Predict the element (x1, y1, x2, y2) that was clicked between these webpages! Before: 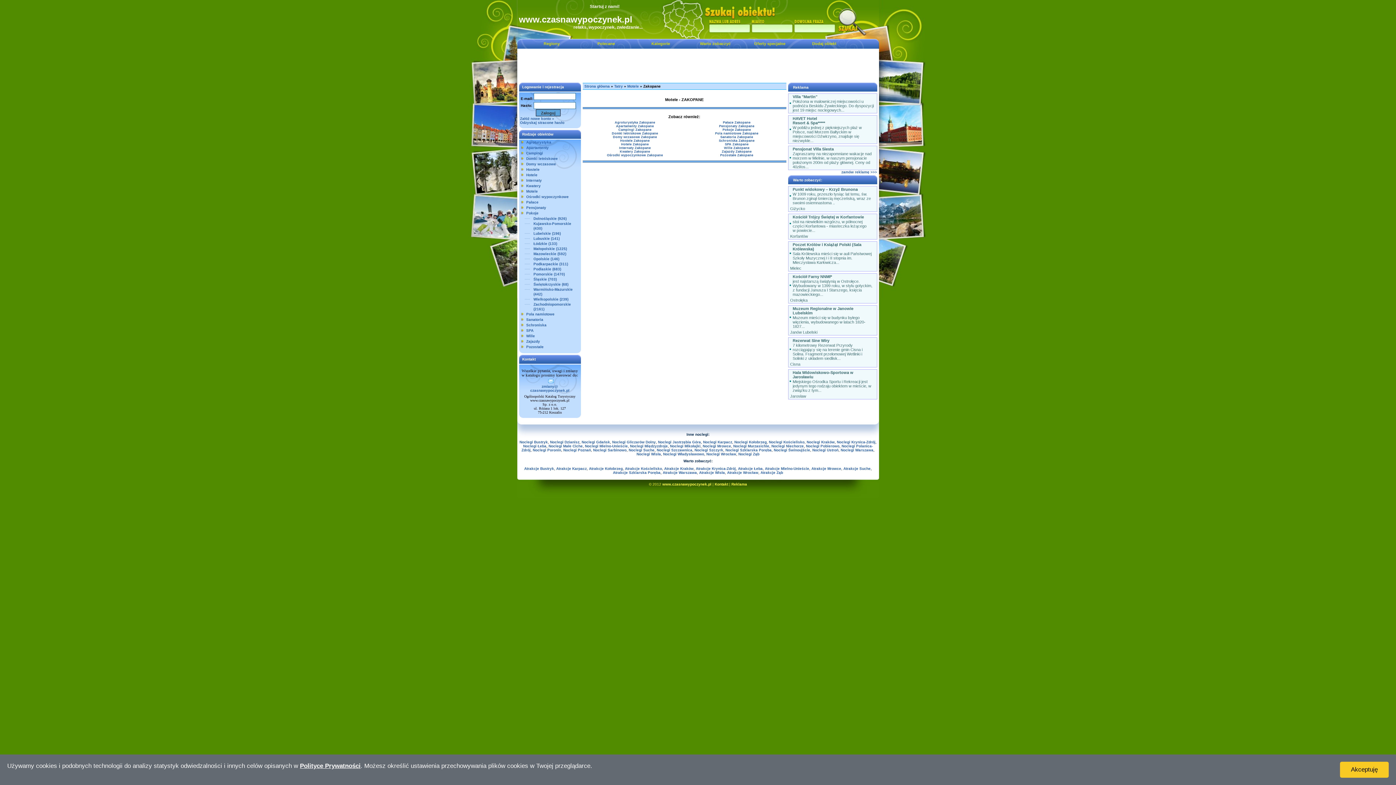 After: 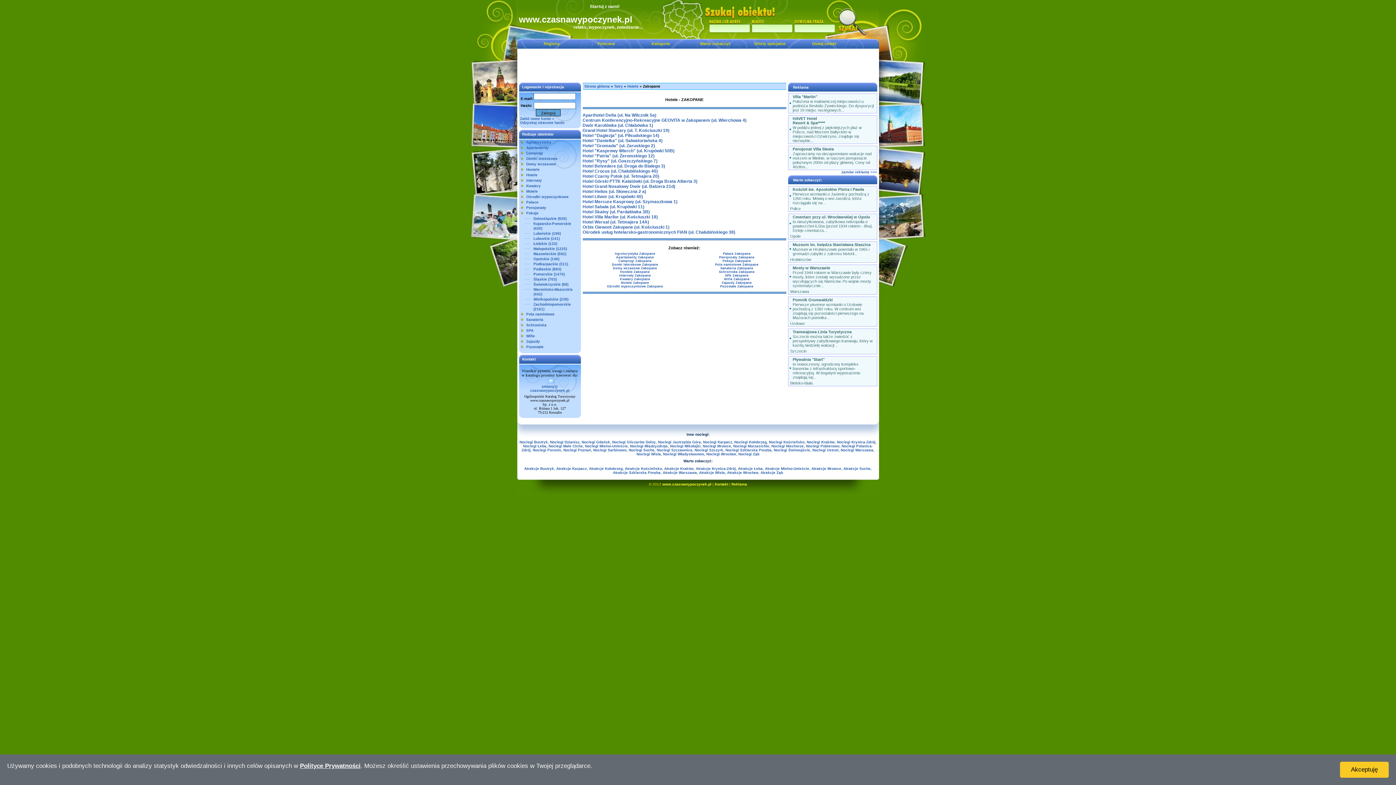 Action: label: Hotele Zakopane bbox: (621, 142, 648, 146)